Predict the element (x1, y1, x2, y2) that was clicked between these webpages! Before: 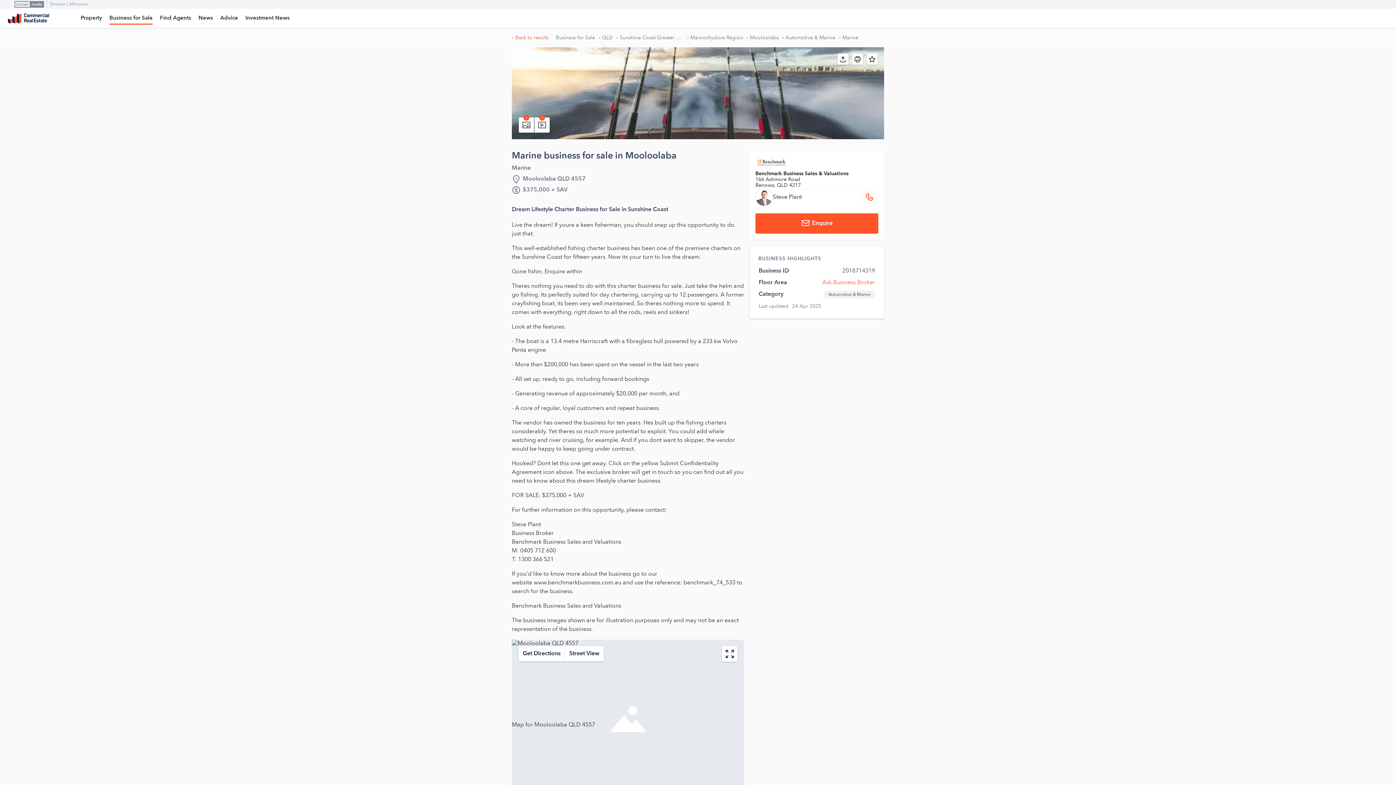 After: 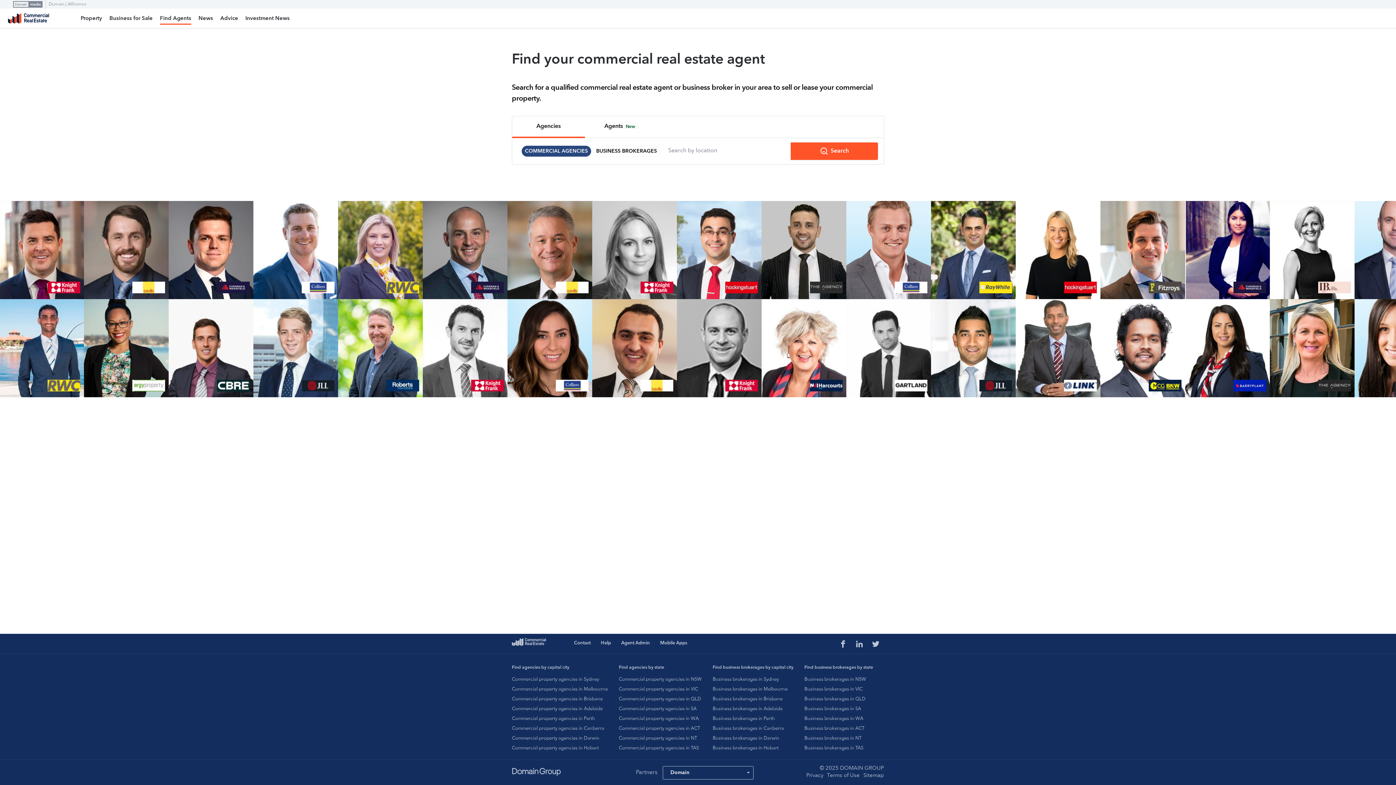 Action: bbox: (160, 8, 191, 24) label: Find Agents